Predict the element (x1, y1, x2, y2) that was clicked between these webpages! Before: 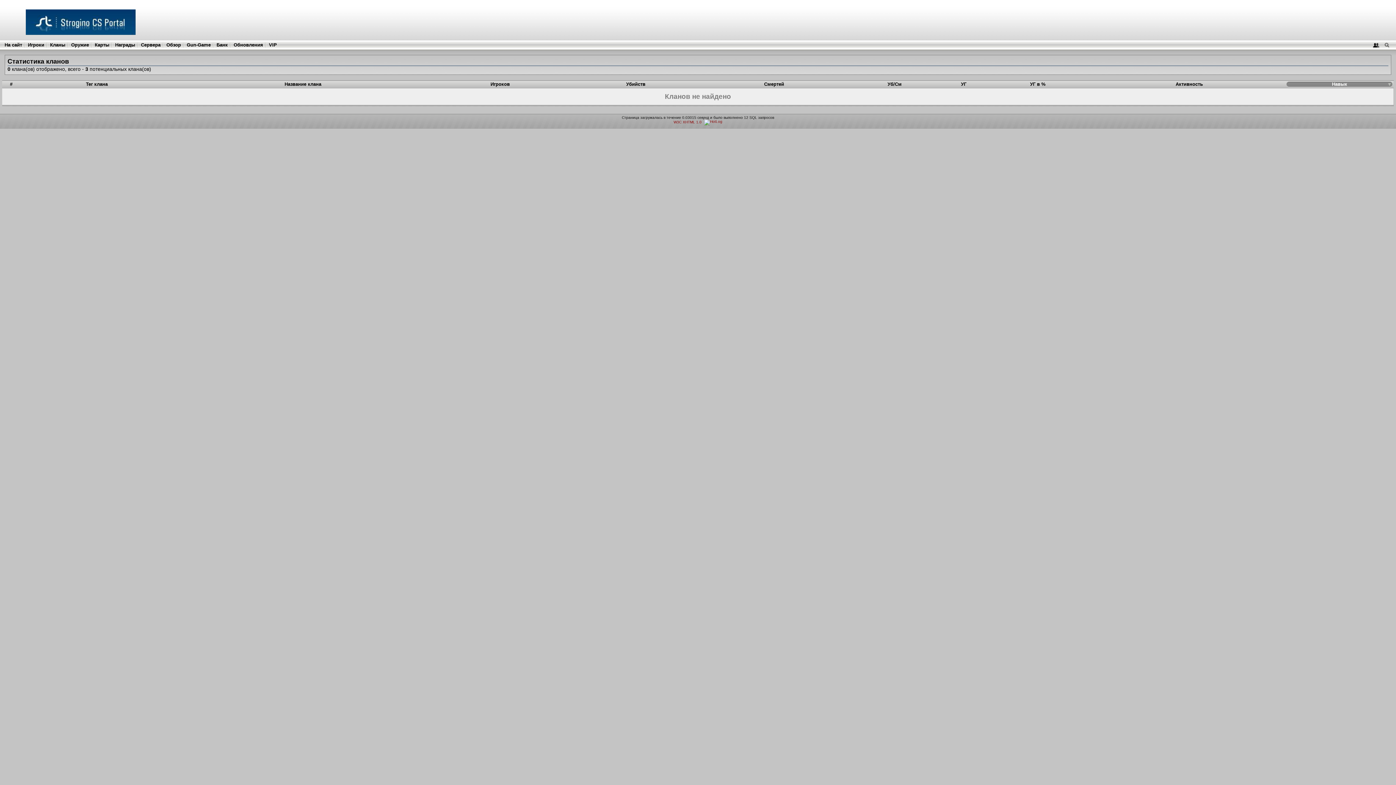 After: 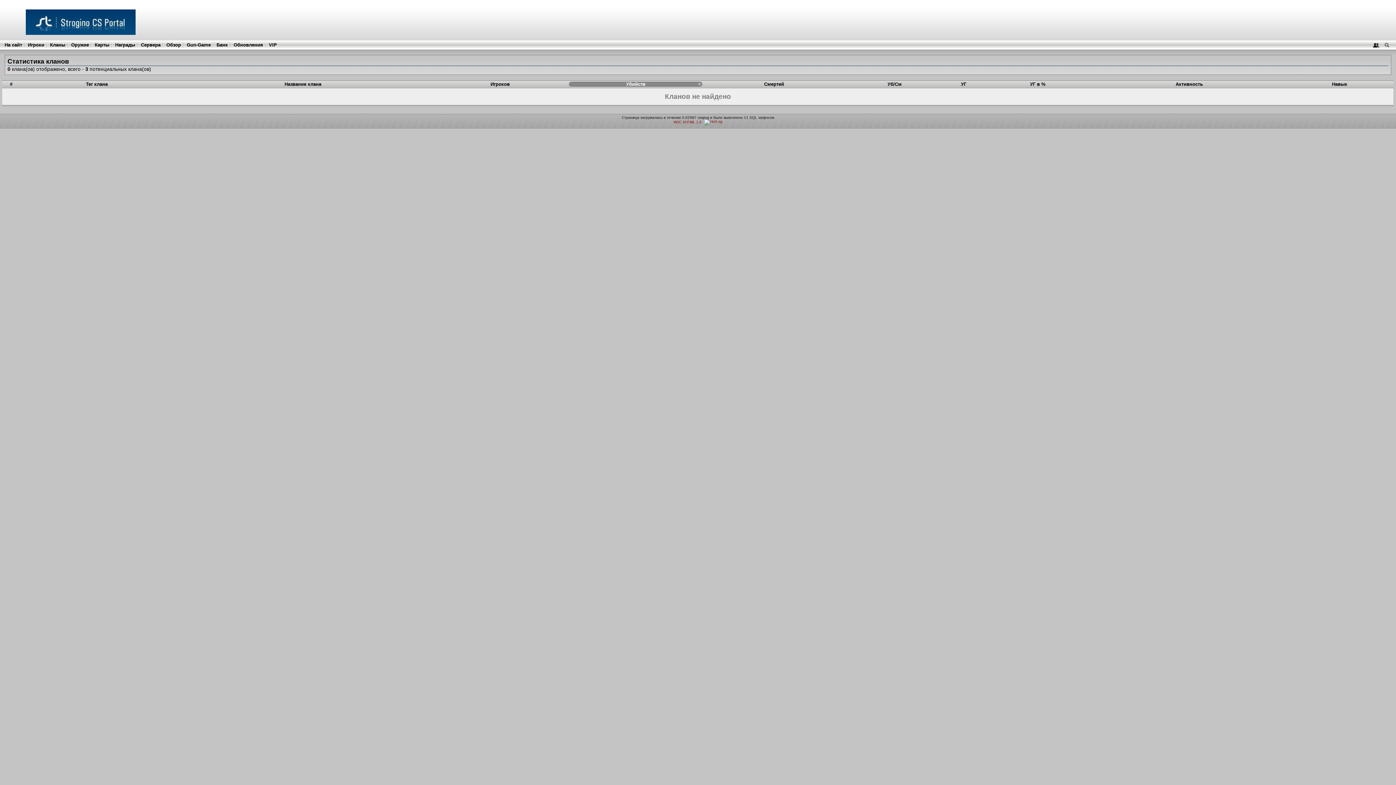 Action: bbox: (626, 81, 645, 86) label: Убийств